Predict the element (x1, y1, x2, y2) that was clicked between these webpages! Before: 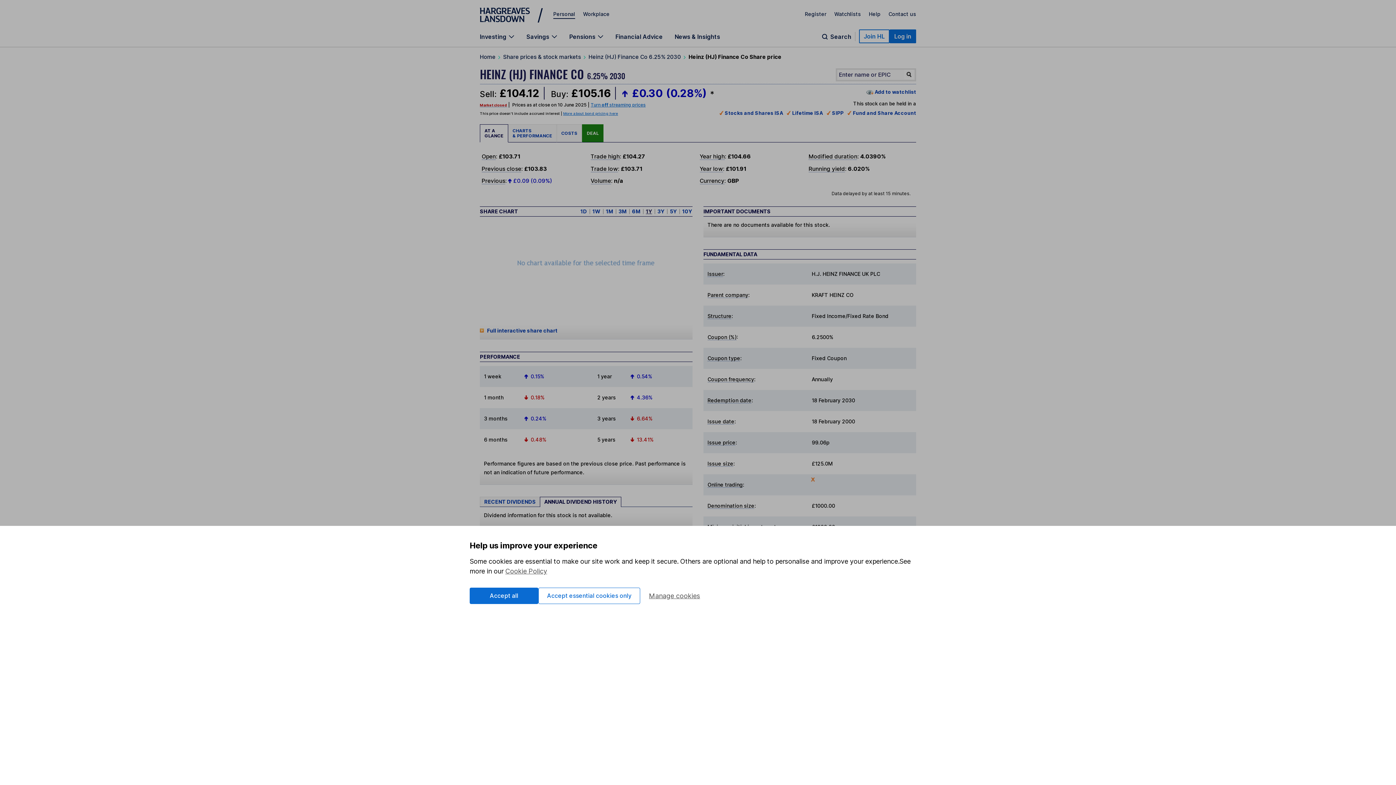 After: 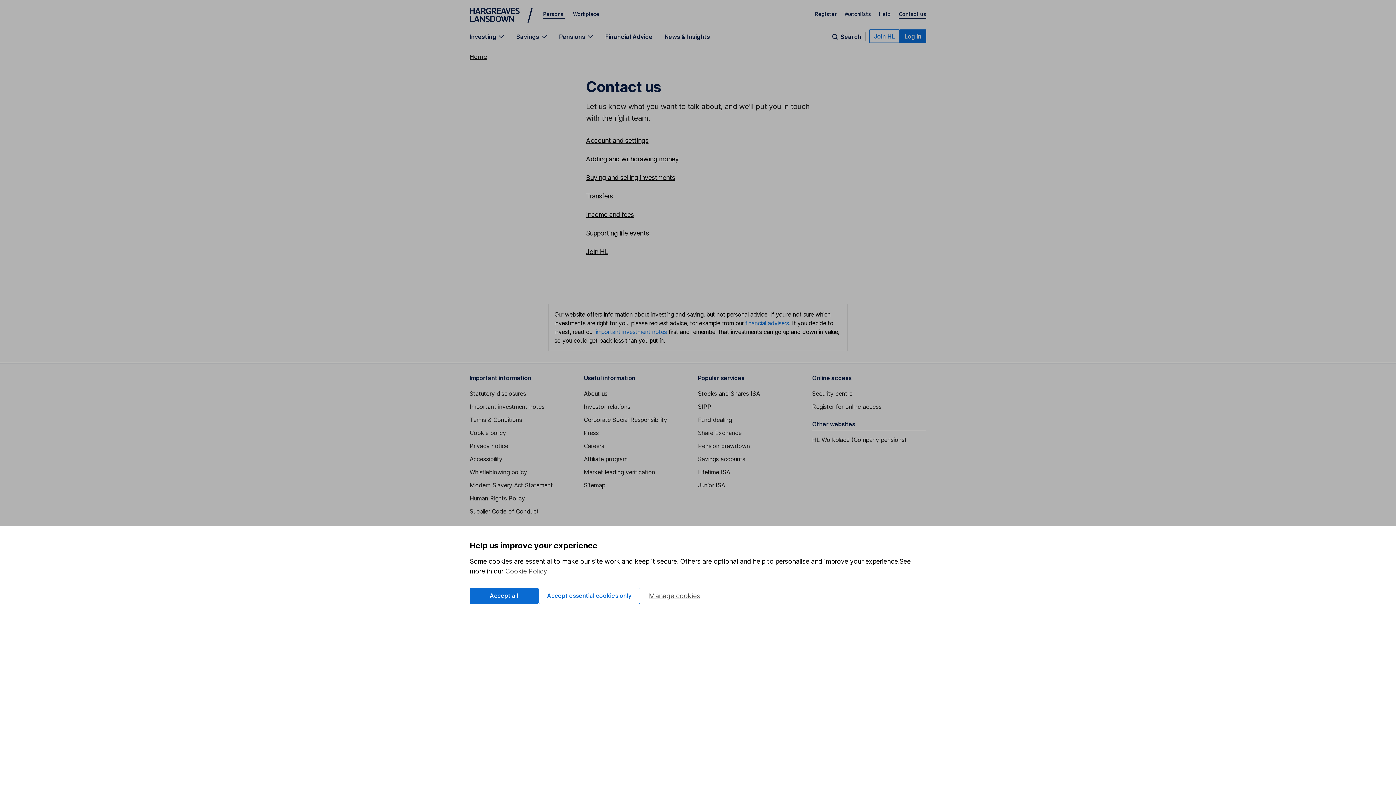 Action: label: Contact us bbox: (888, 10, 916, 16)